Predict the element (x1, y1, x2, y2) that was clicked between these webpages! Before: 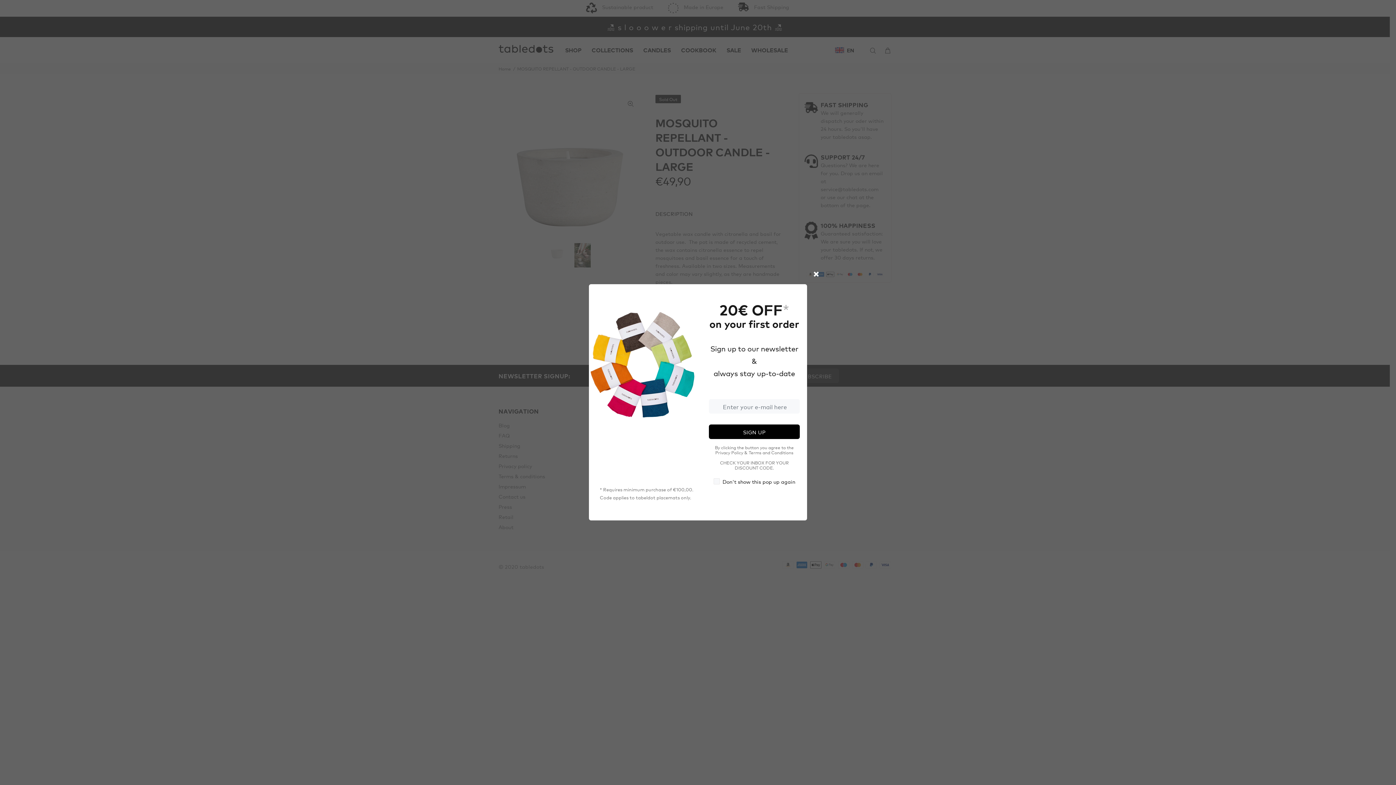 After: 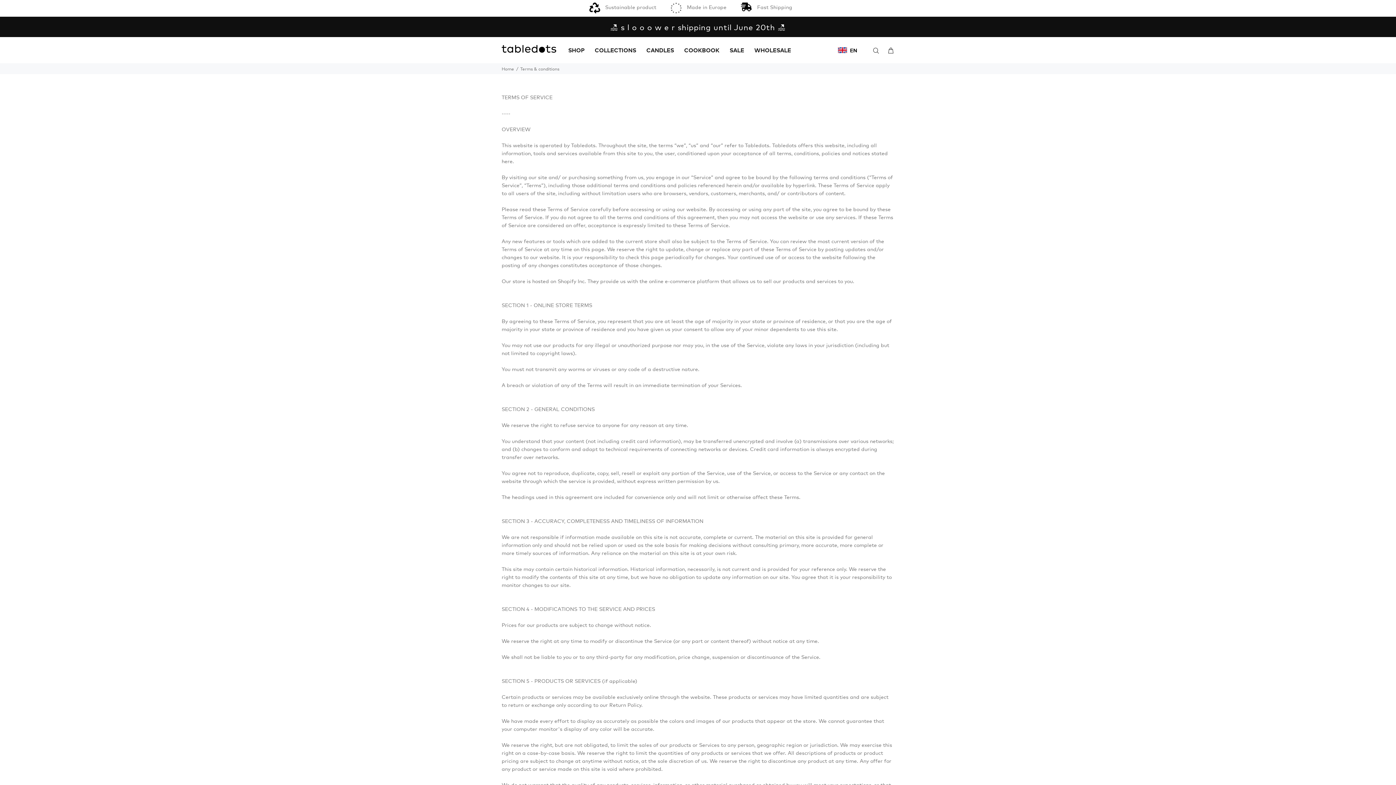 Action: label: Terms and Conditions bbox: (748, 449, 793, 455)